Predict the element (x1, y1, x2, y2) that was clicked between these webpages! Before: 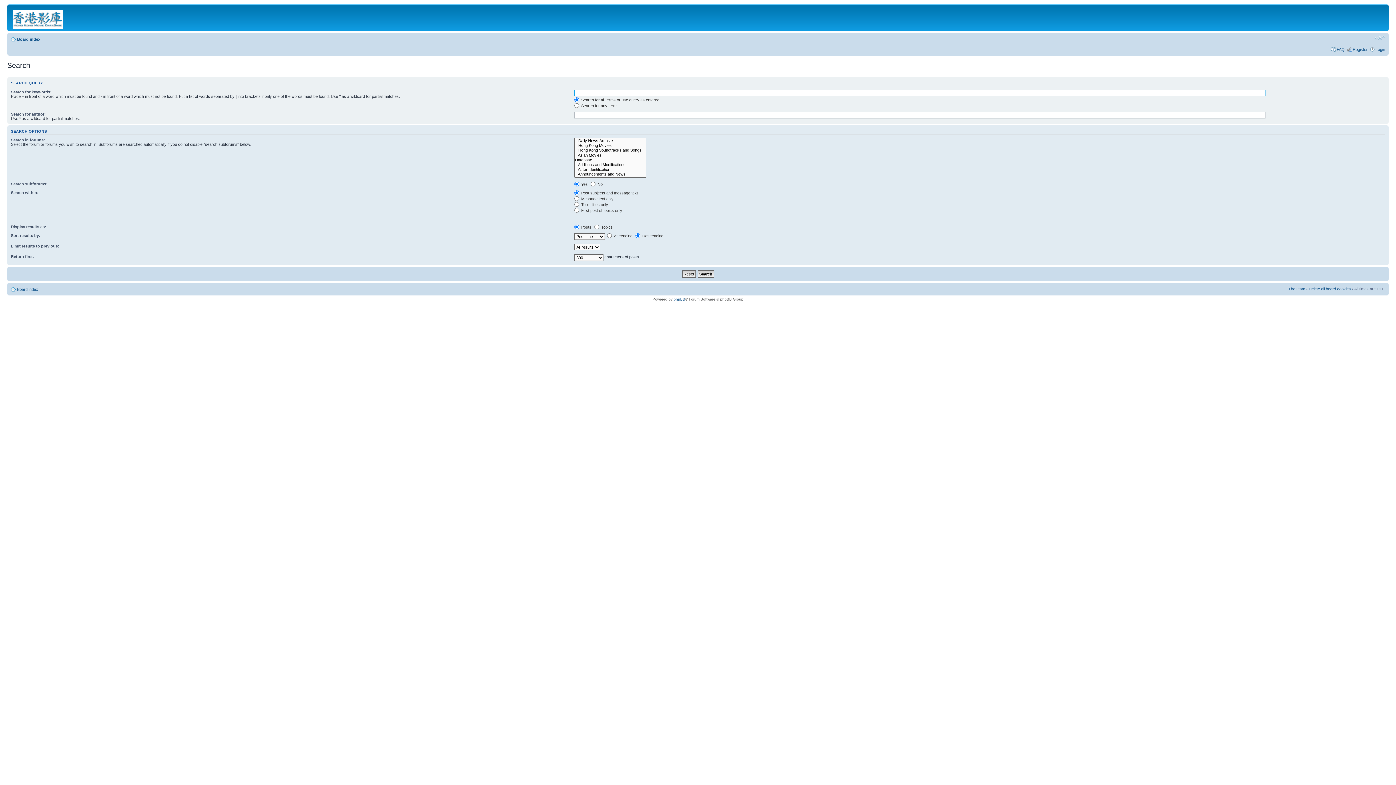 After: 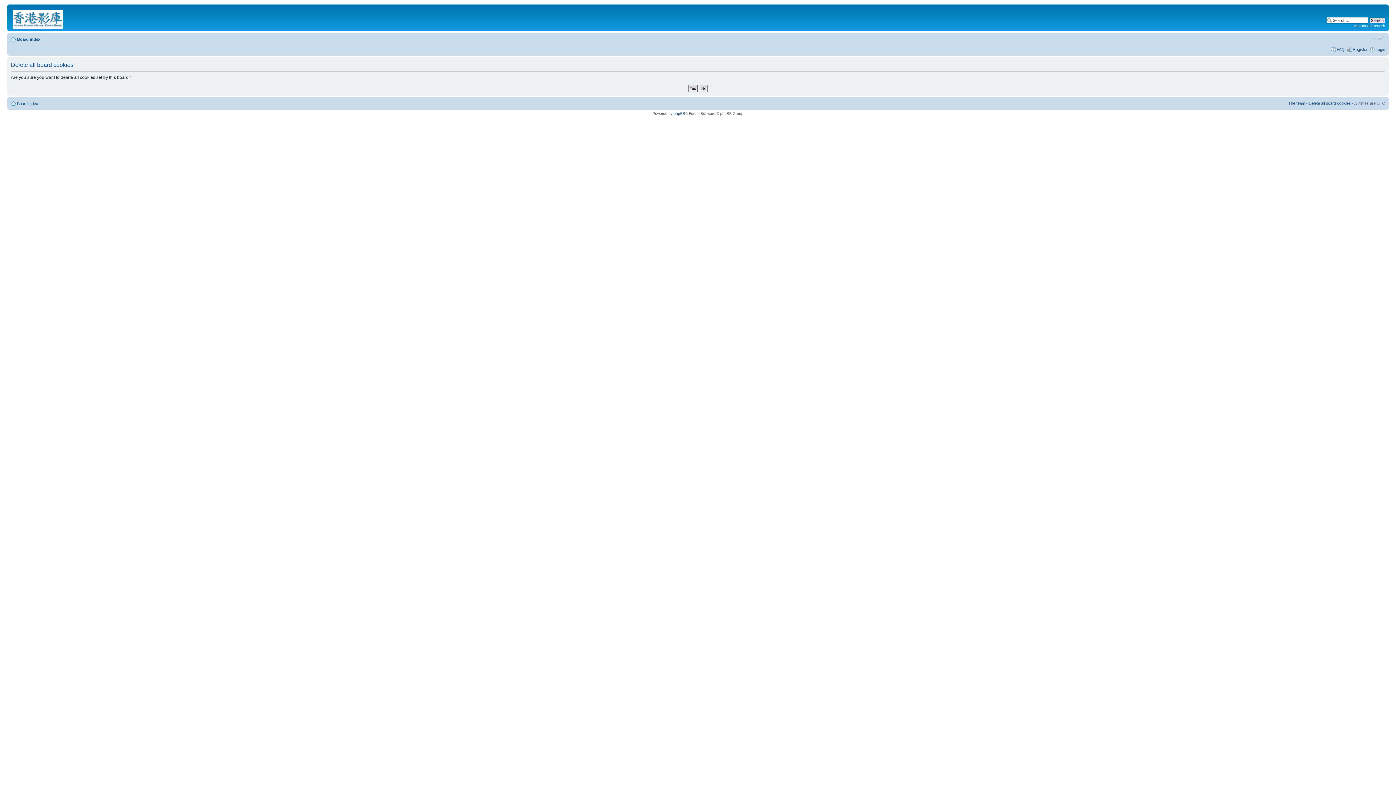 Action: label: Delete all board cookies bbox: (1309, 286, 1351, 291)